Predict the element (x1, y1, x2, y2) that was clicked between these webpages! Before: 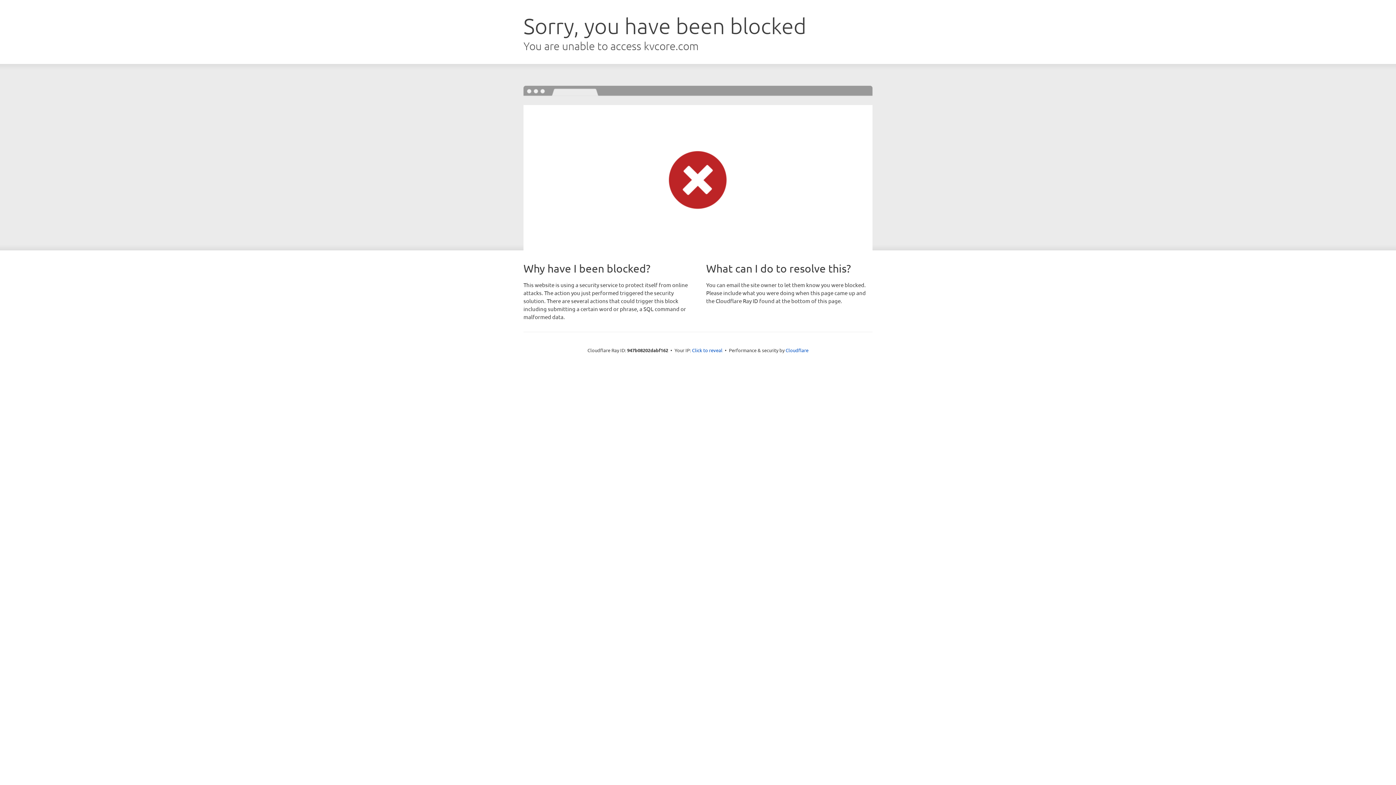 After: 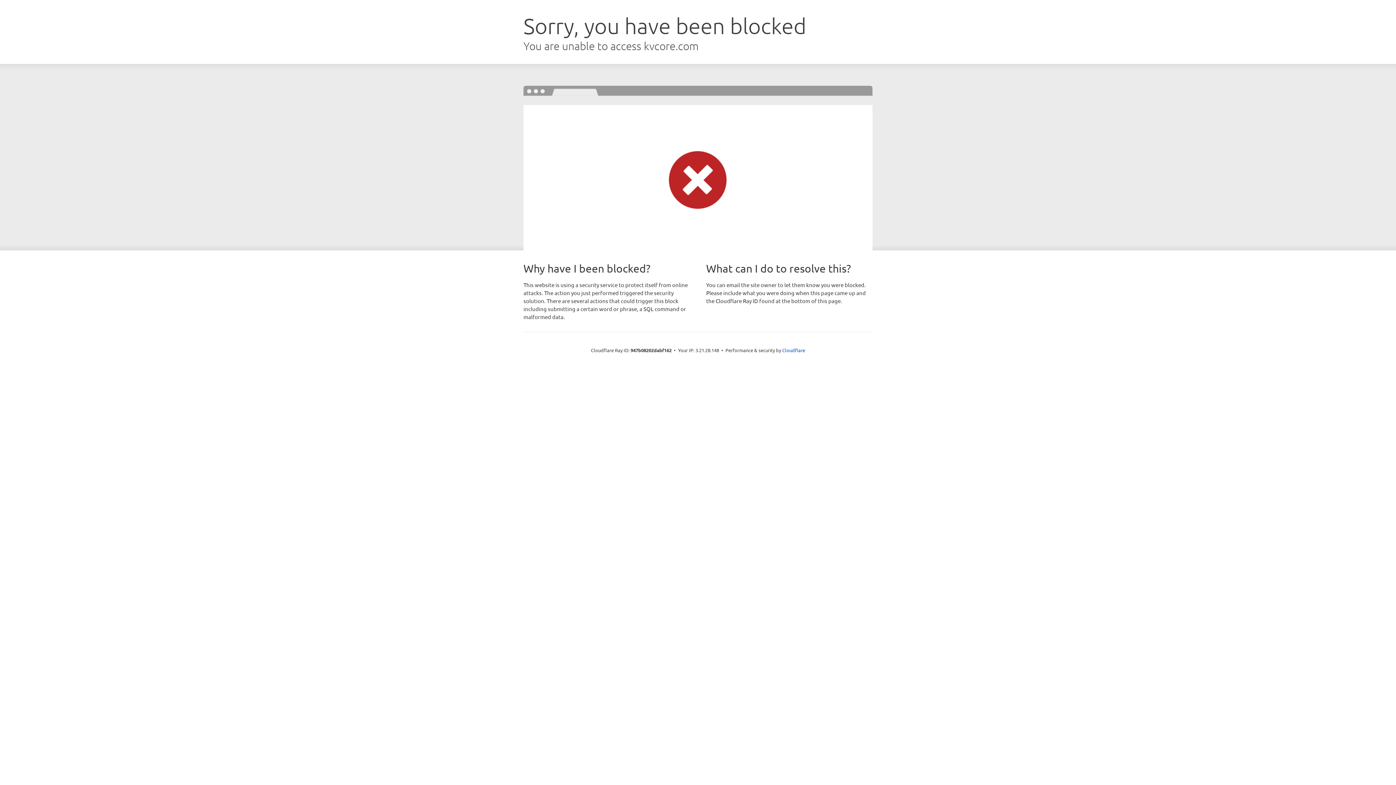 Action: label: Click to reveal bbox: (692, 346, 722, 353)